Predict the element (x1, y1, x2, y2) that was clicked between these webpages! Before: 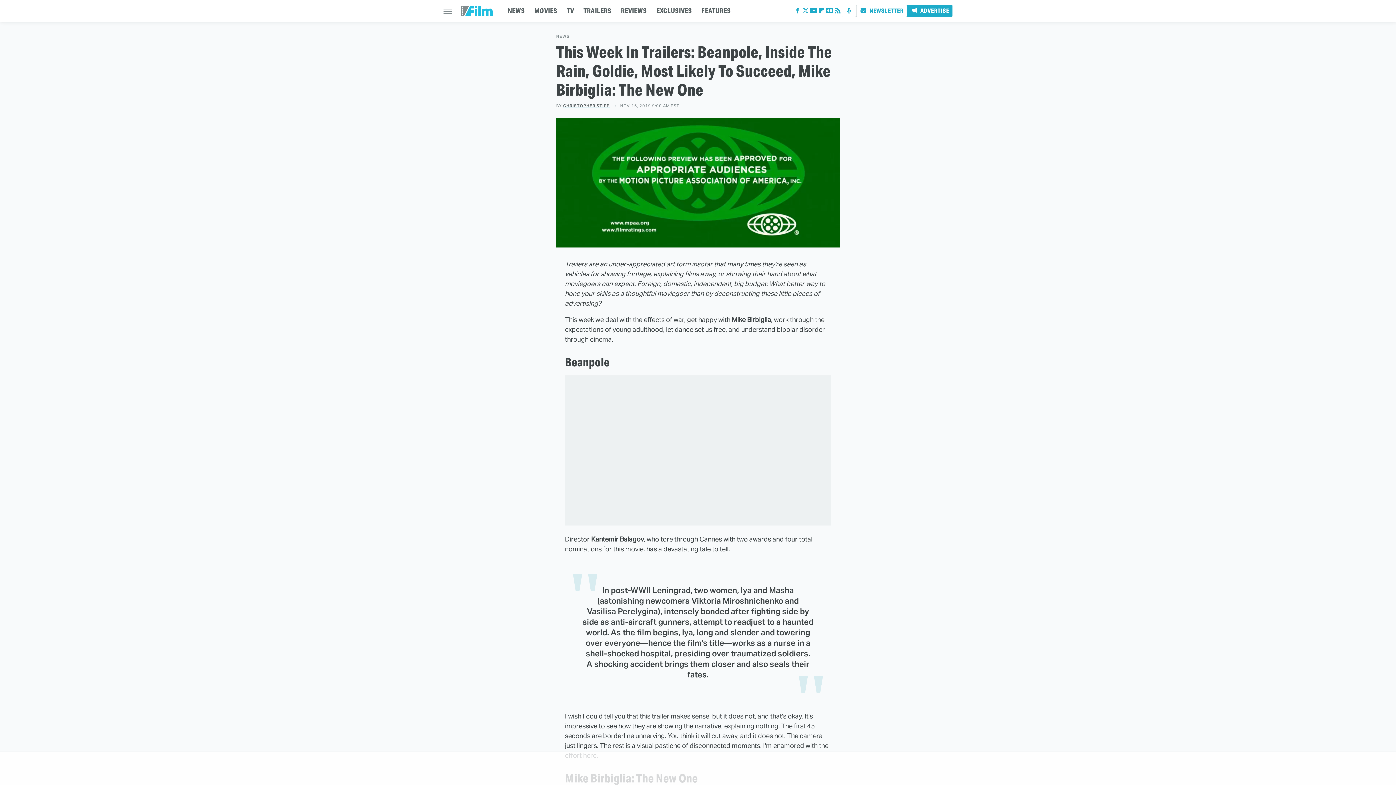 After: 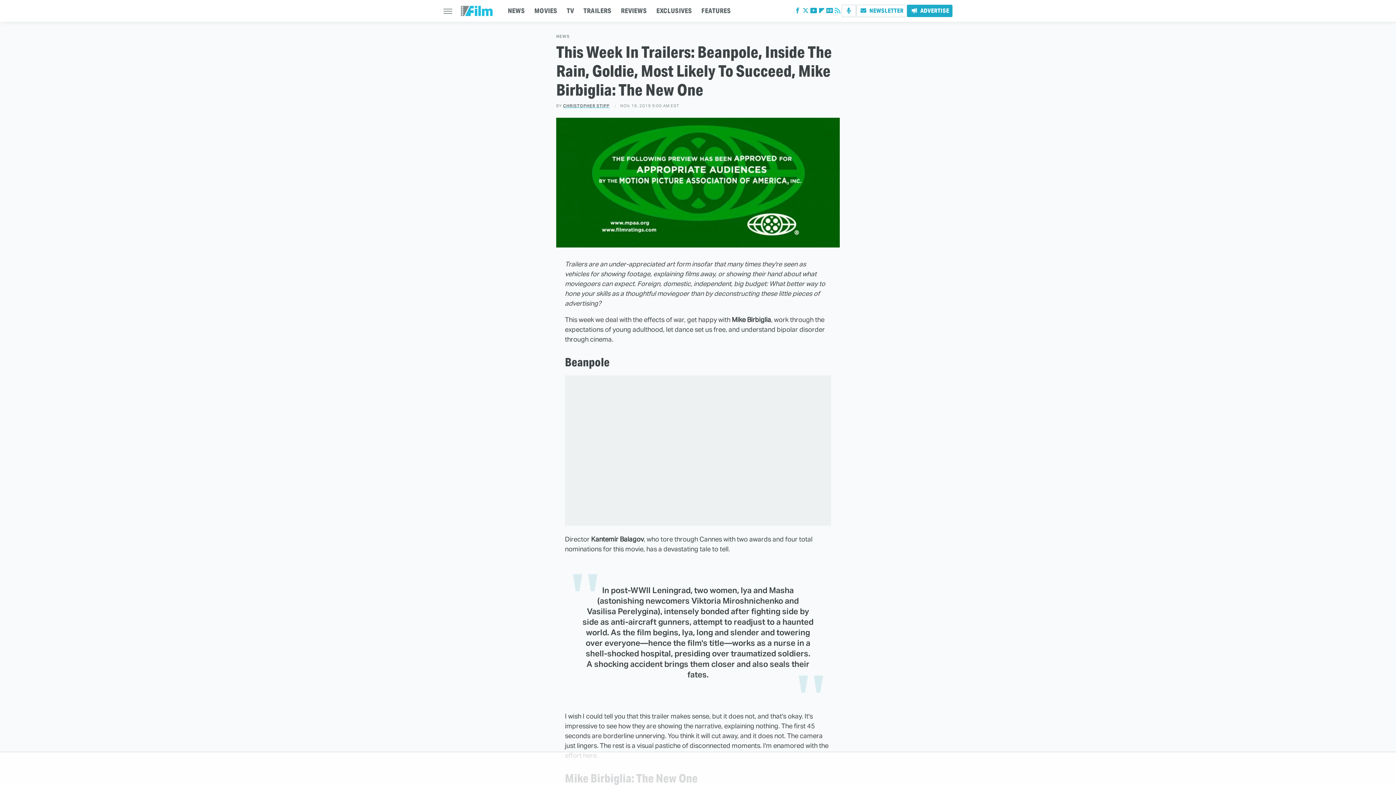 Action: bbox: (833, 9, 841, 14) label: RSS